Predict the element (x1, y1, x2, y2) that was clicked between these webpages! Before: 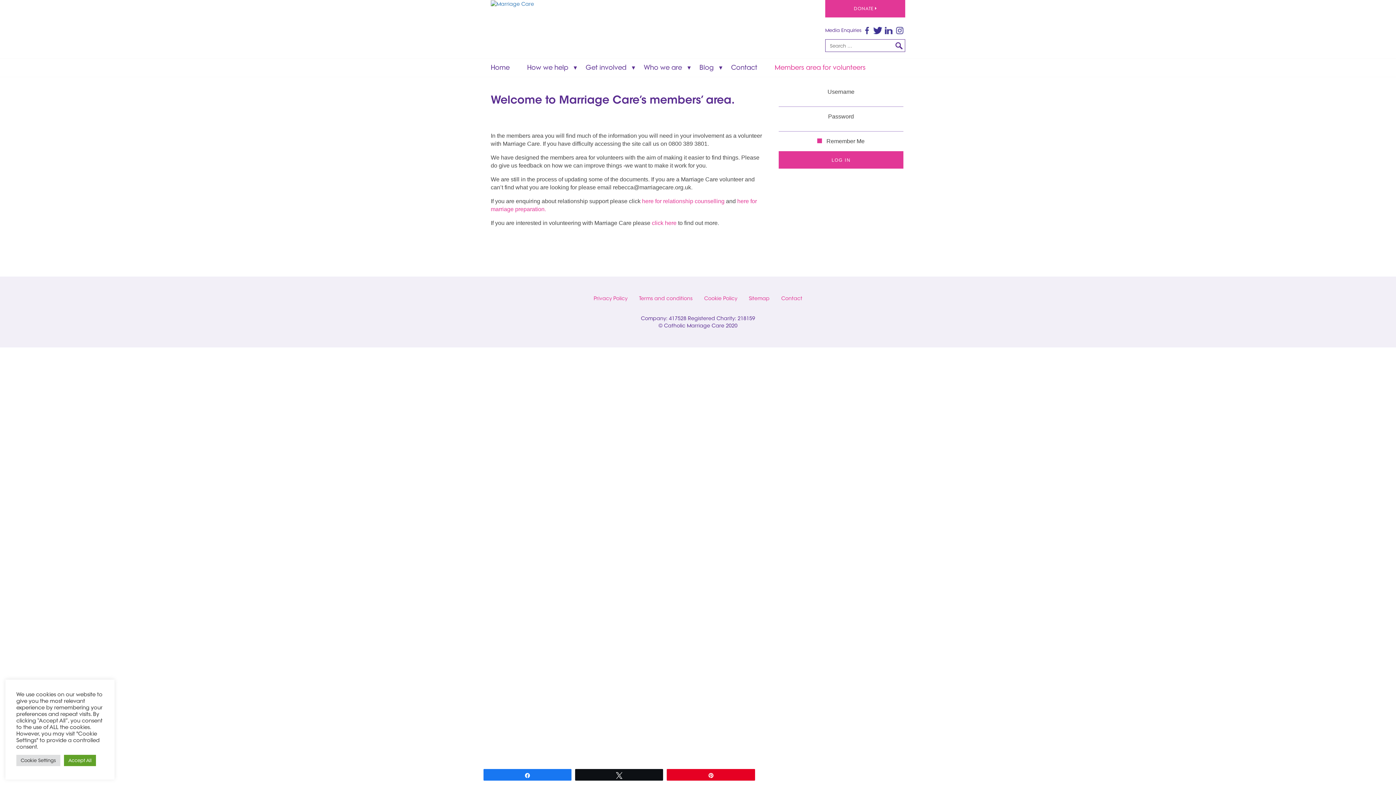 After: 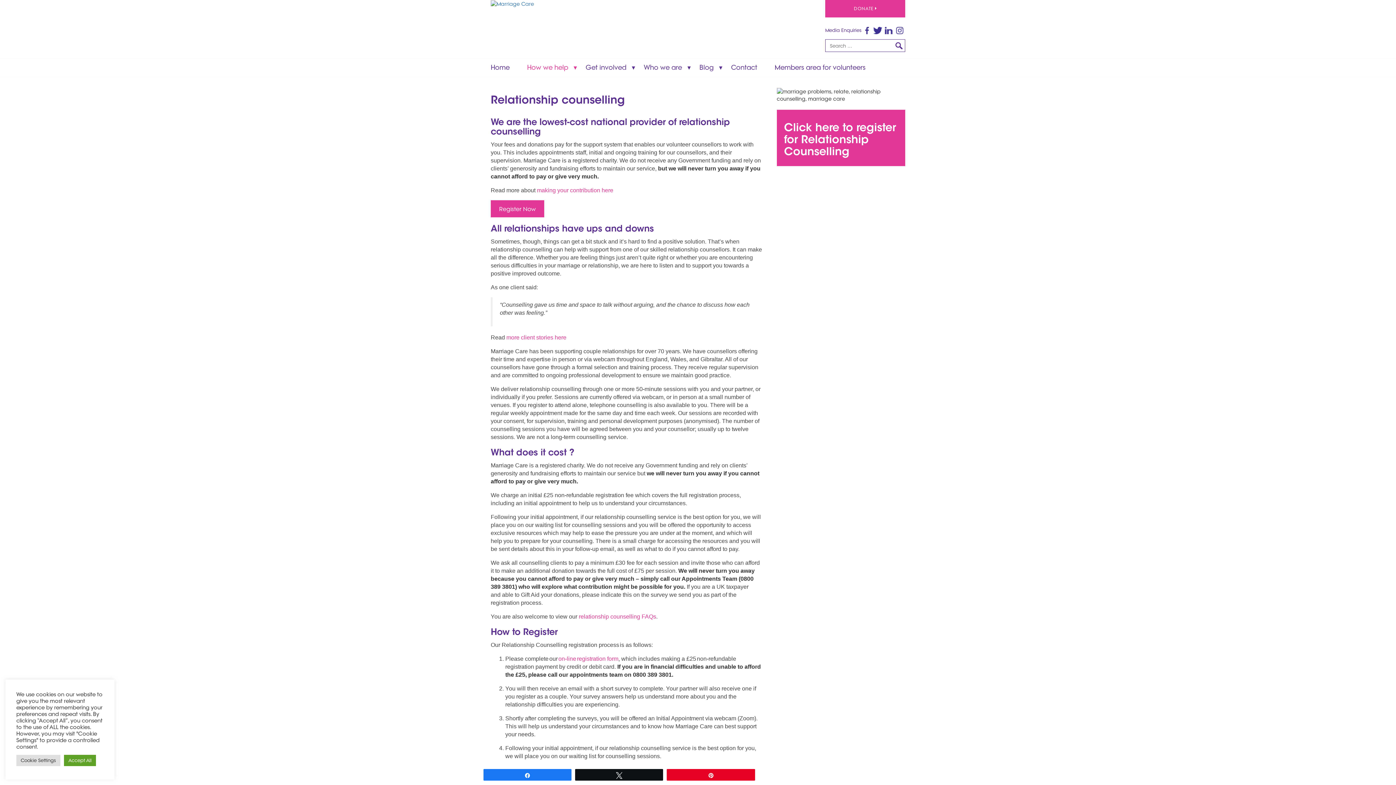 Action: bbox: (642, 198, 724, 204) label: here for relationship counselling